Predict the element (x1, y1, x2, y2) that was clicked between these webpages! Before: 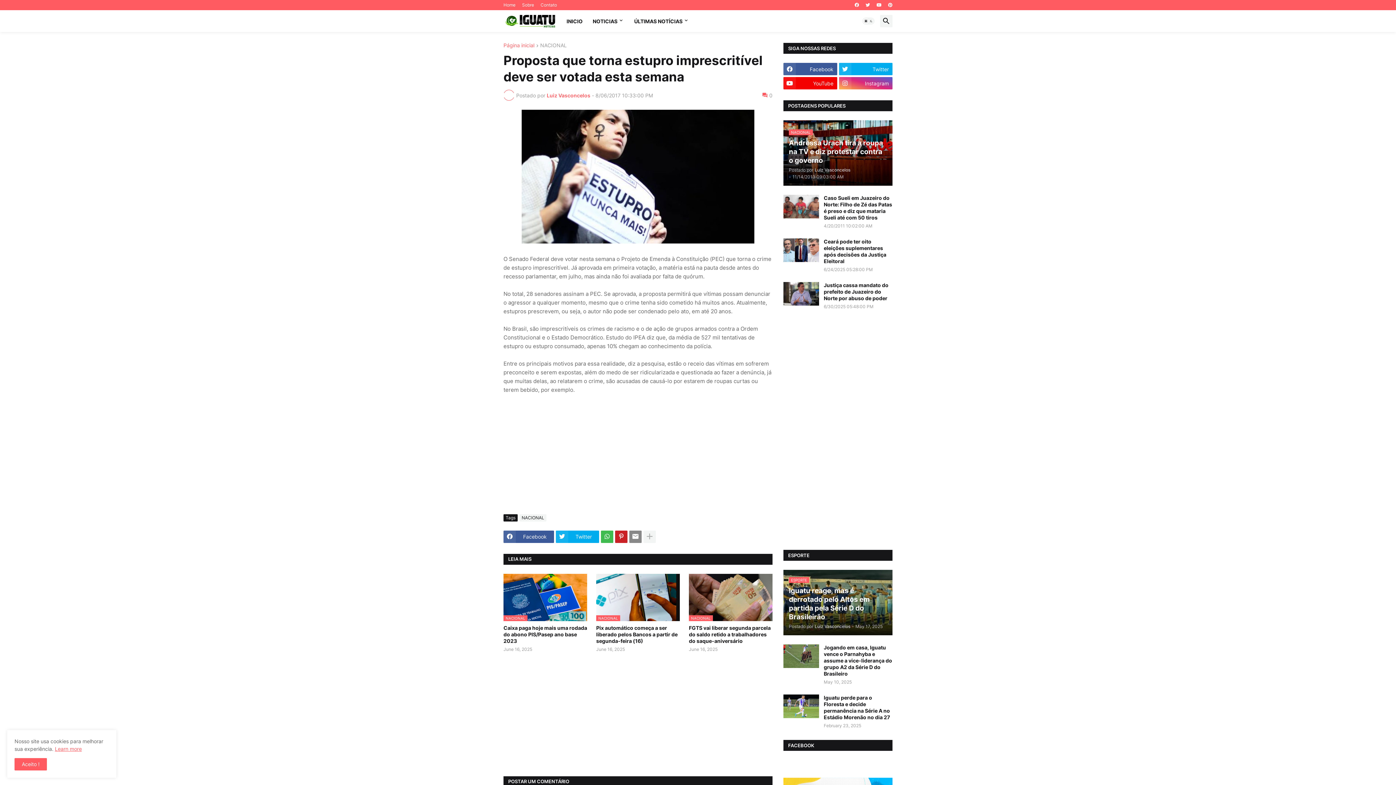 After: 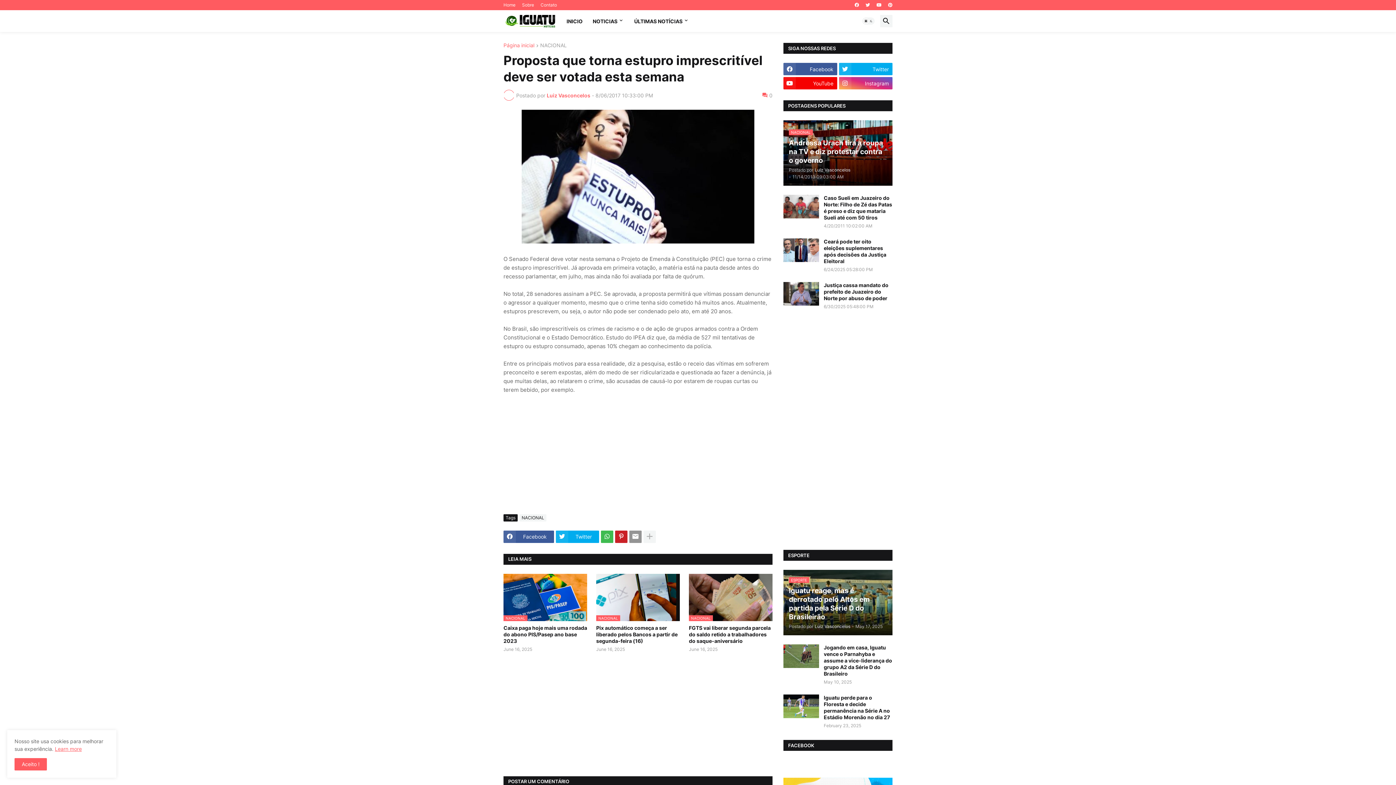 Action: bbox: (629, 530, 641, 543)